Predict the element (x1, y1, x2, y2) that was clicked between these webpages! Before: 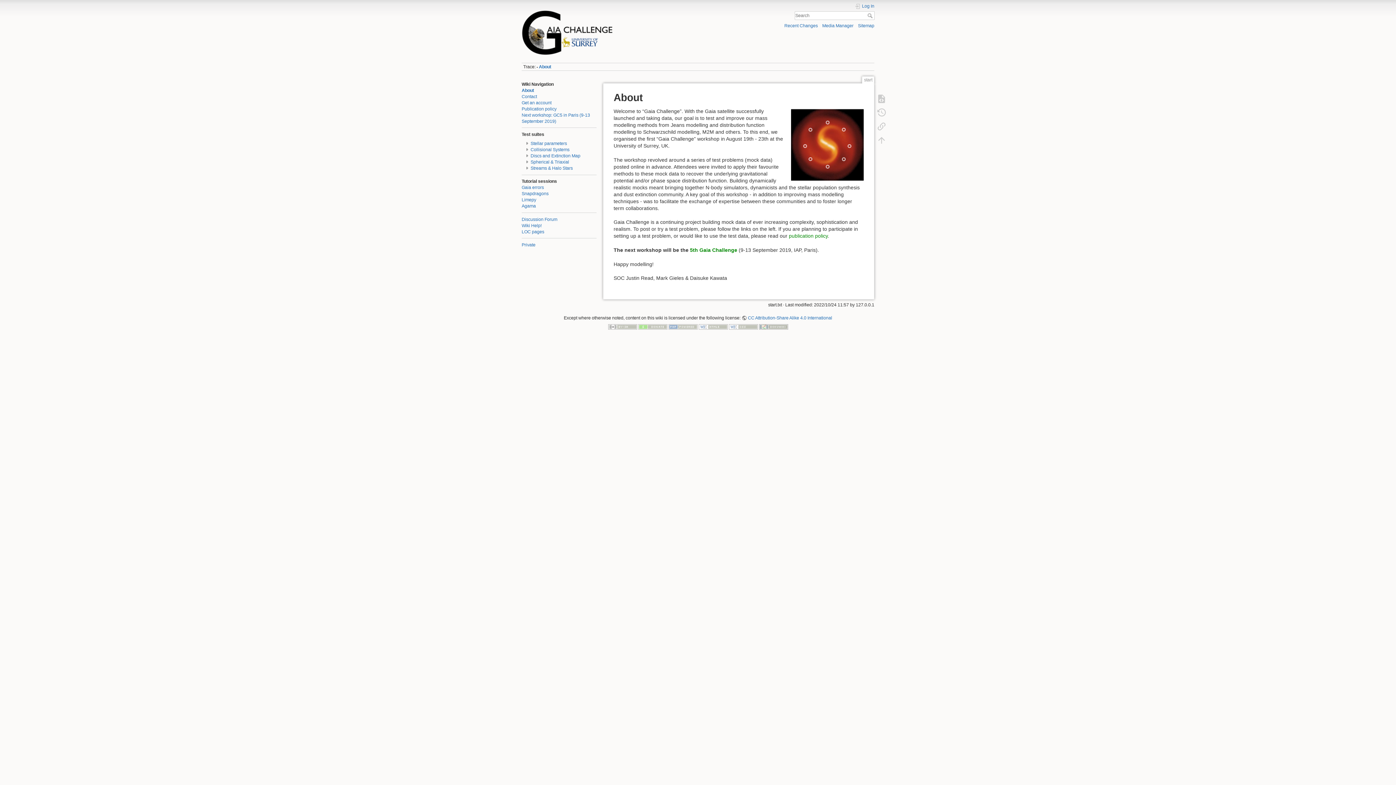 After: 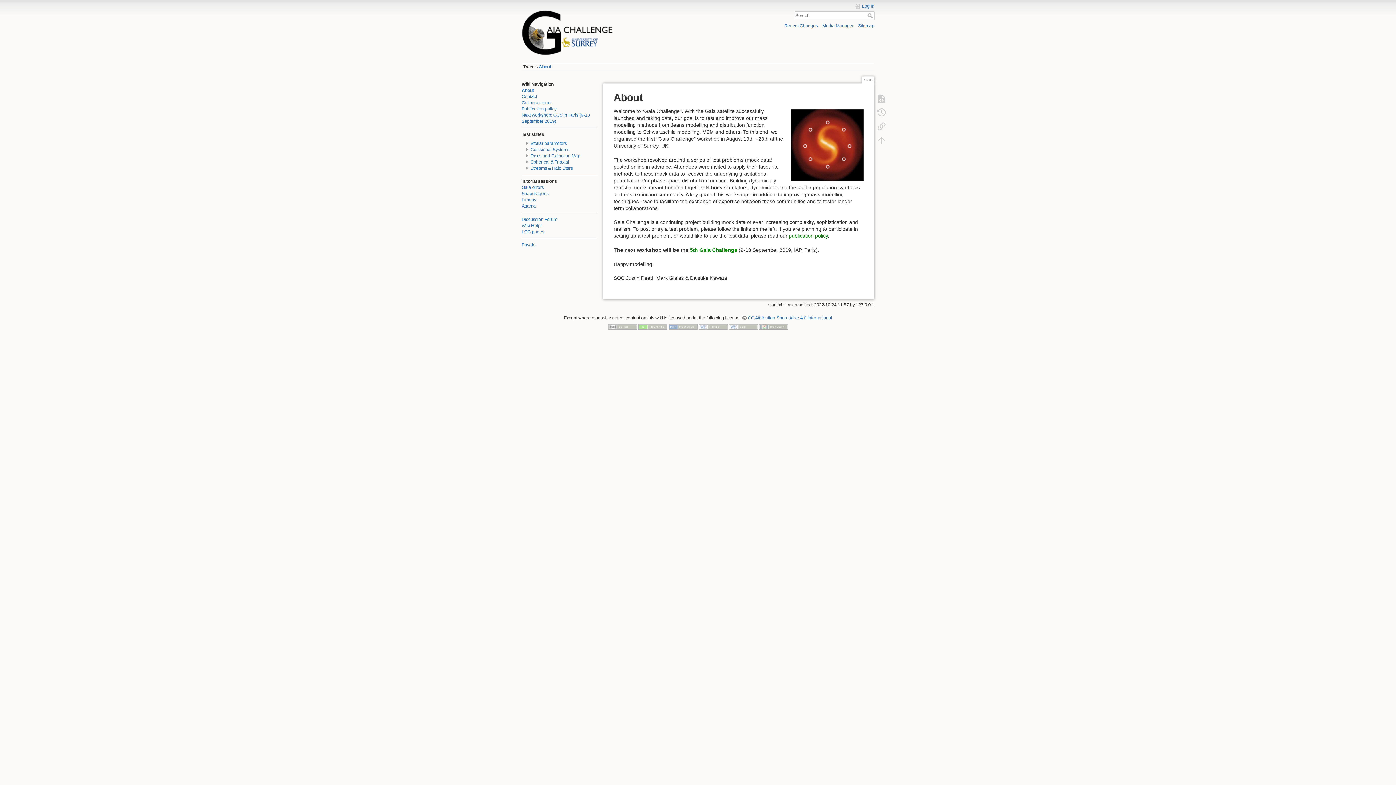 Action: label: About bbox: (521, 87, 534, 92)